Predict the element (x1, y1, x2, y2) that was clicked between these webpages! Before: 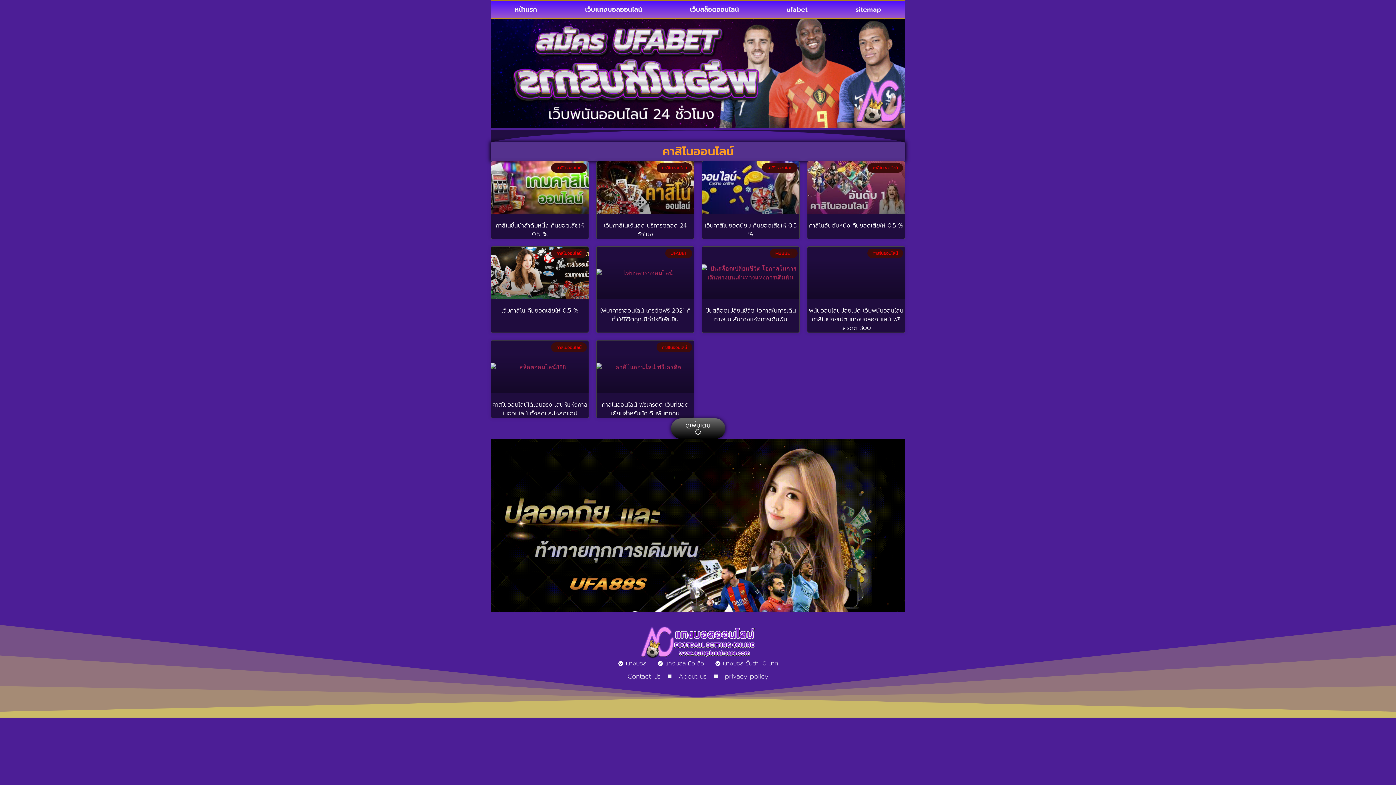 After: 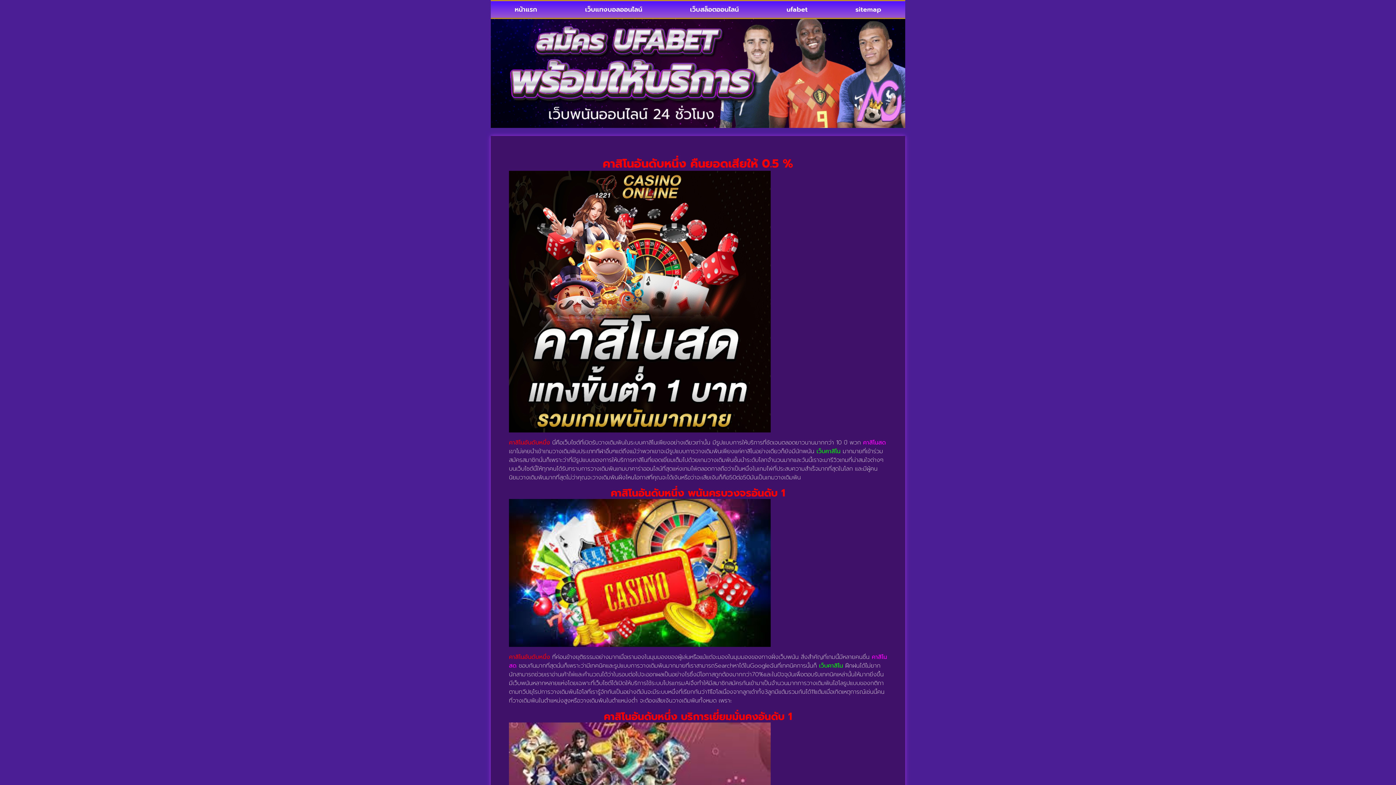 Action: bbox: (809, 221, 903, 230) label: คาสิโนอันดับหนึ่ง คืนยอดเสียให้ 0.5 %